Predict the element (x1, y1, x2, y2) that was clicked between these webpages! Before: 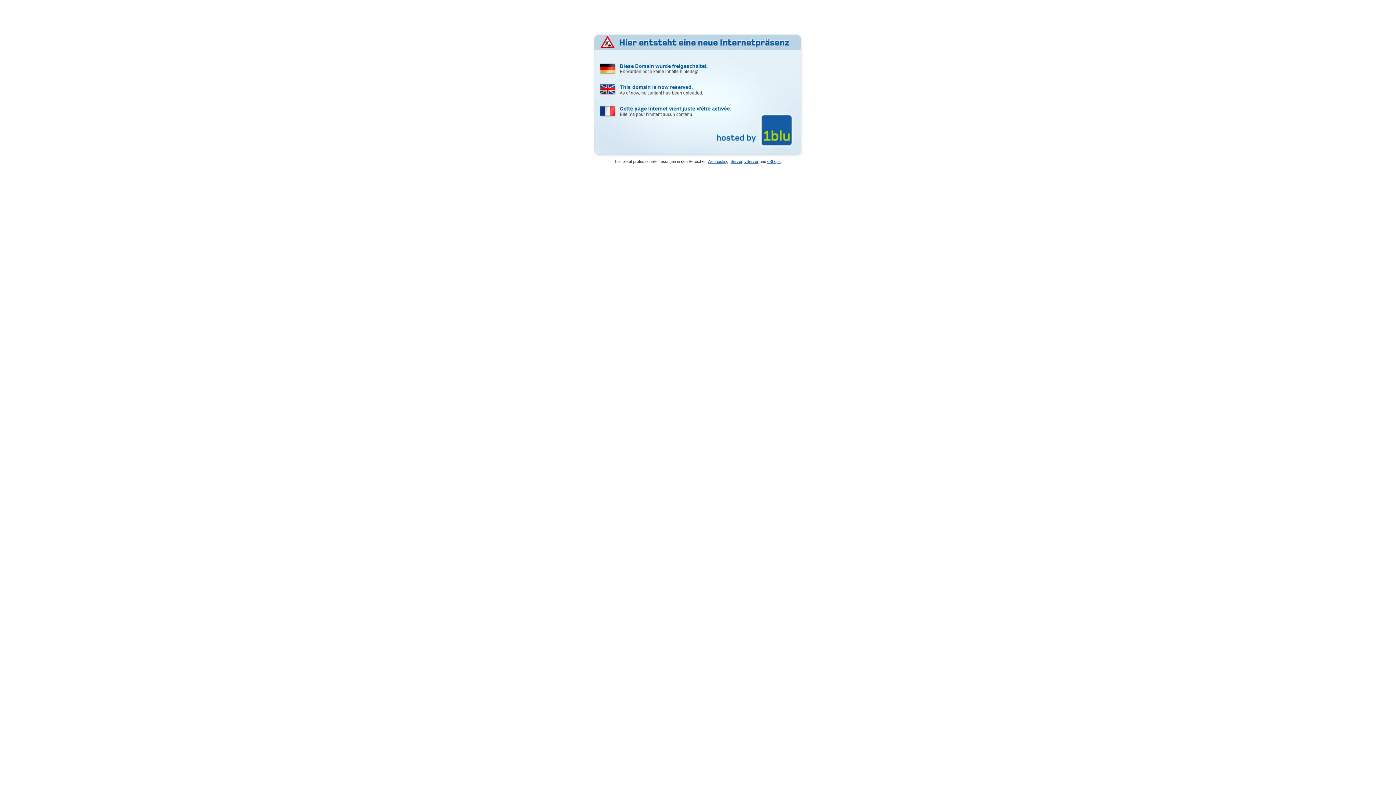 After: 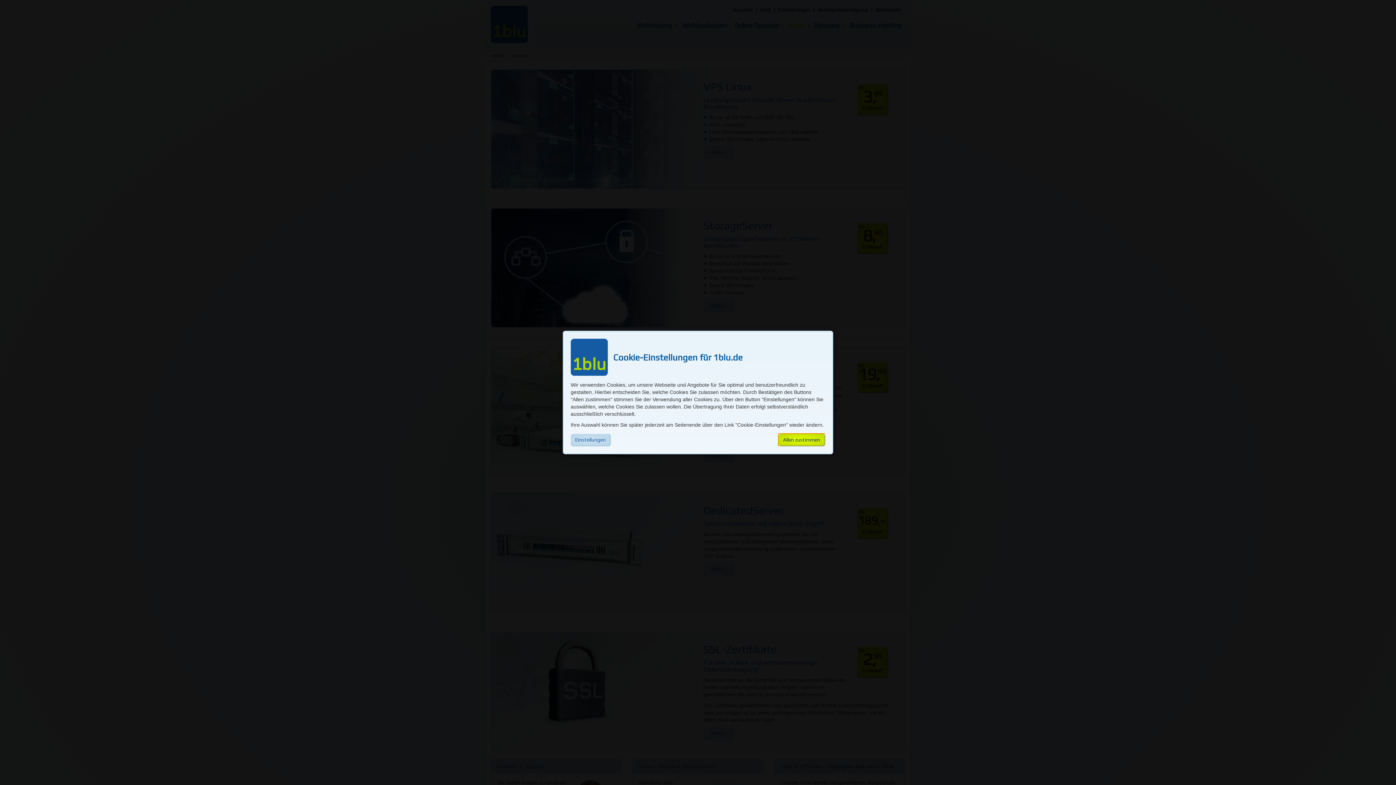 Action: bbox: (730, 159, 742, 163) label: Server